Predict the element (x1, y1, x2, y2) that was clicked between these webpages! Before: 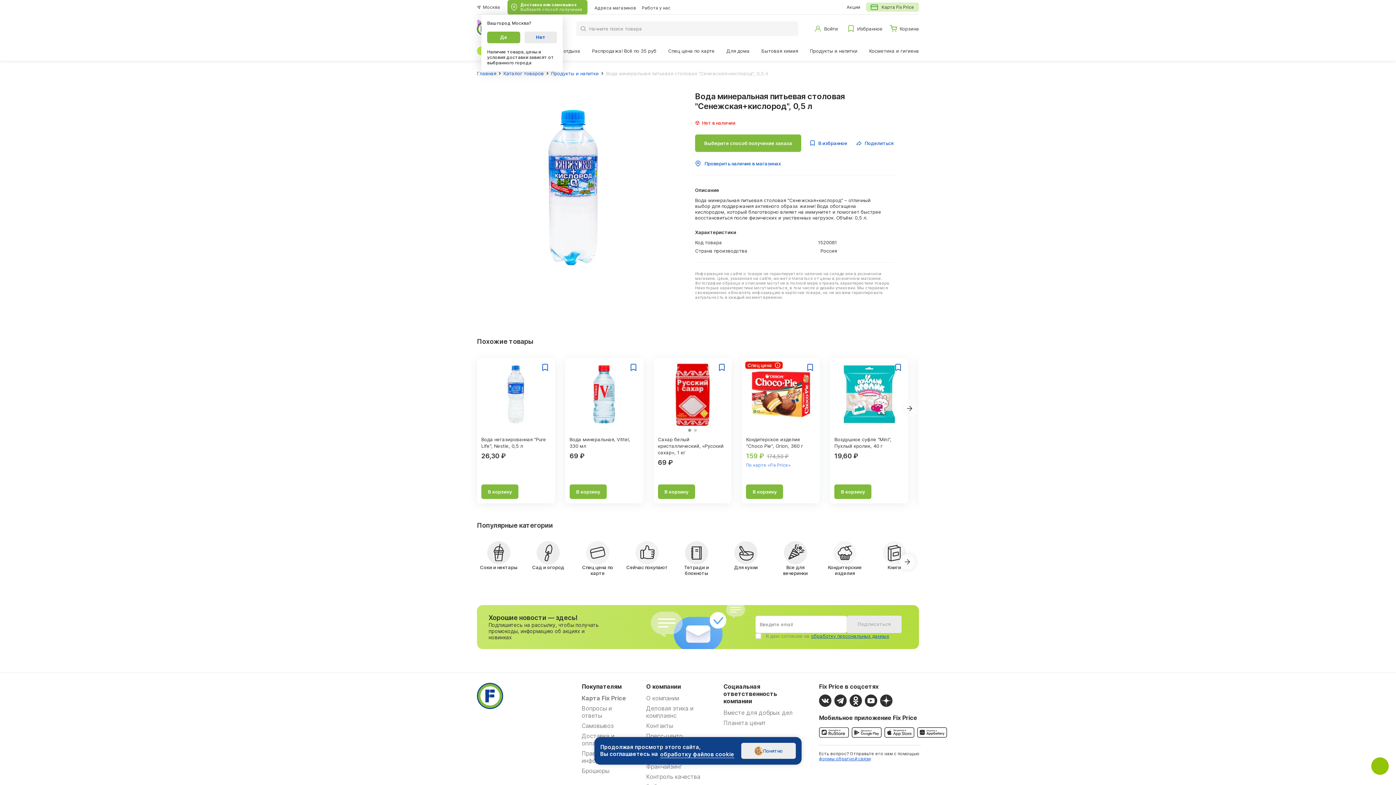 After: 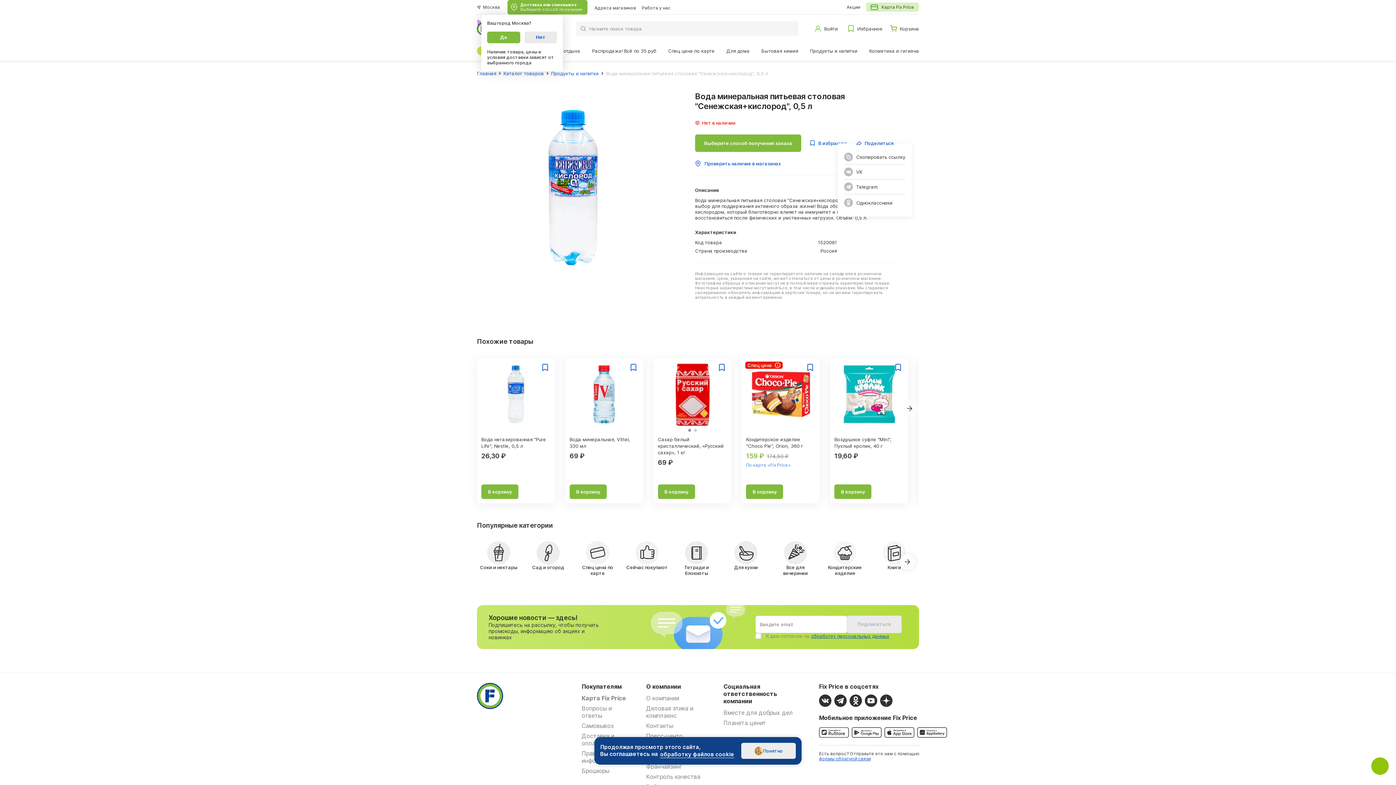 Action: label: Поделиться bbox: (856, 140, 893, 146)